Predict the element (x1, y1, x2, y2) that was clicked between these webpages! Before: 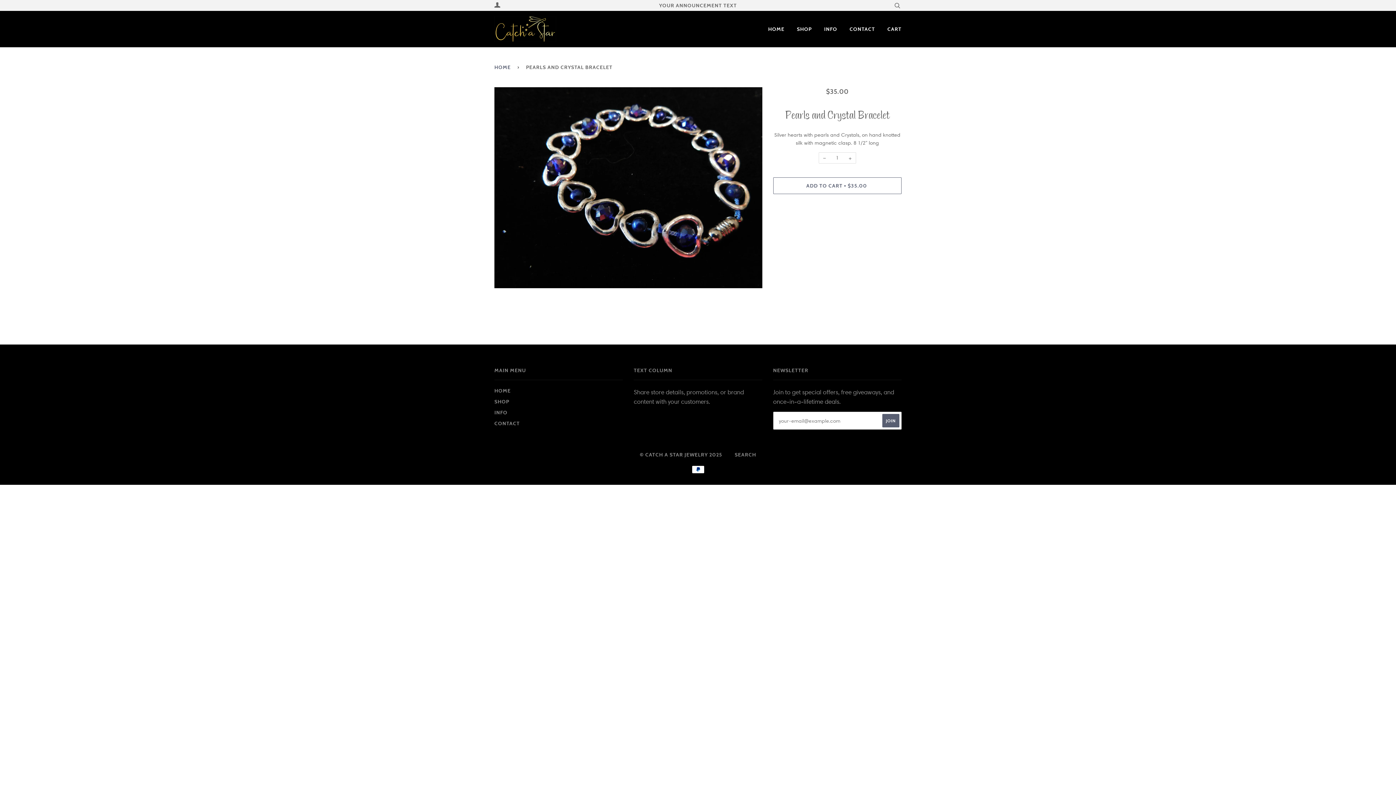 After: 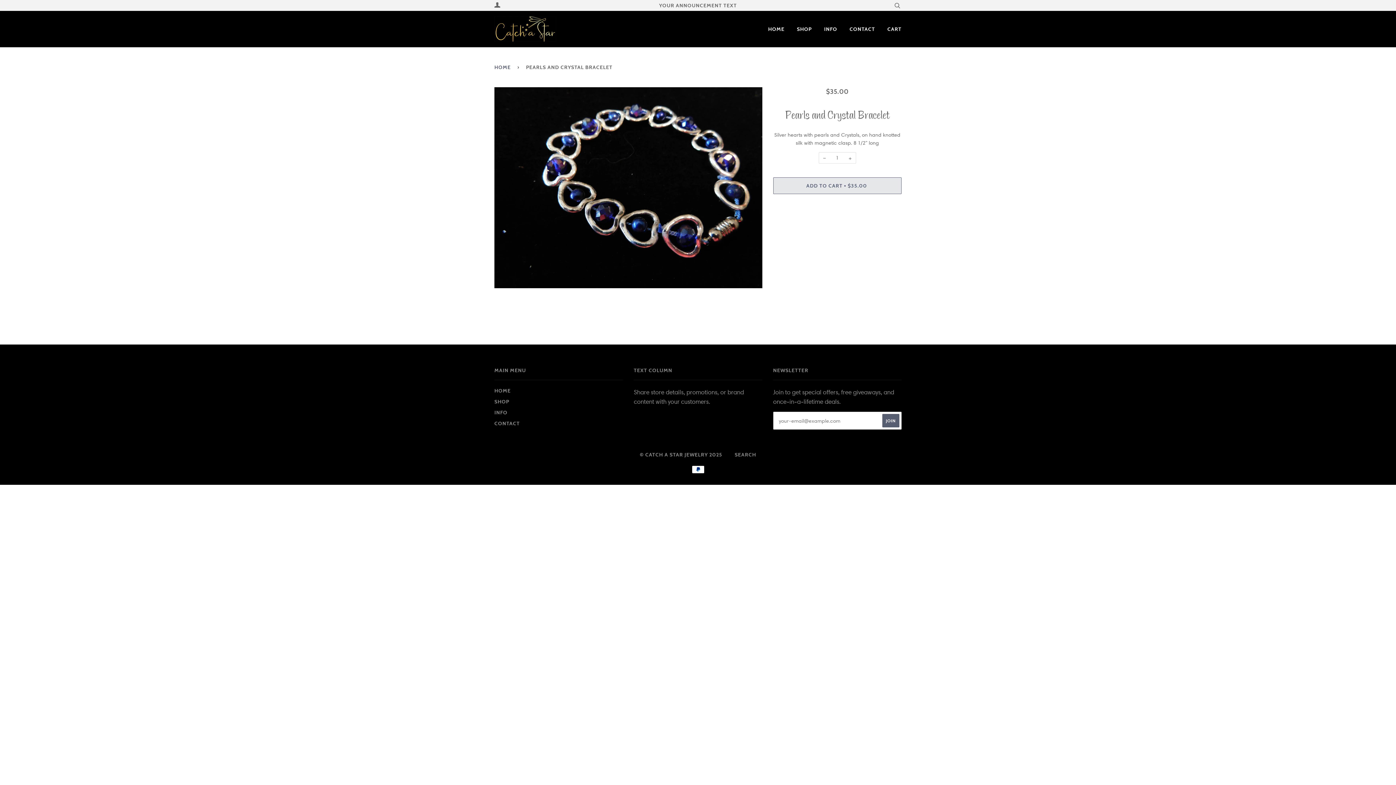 Action: label: ADD TO CART • $35.00  bbox: (773, 177, 901, 194)